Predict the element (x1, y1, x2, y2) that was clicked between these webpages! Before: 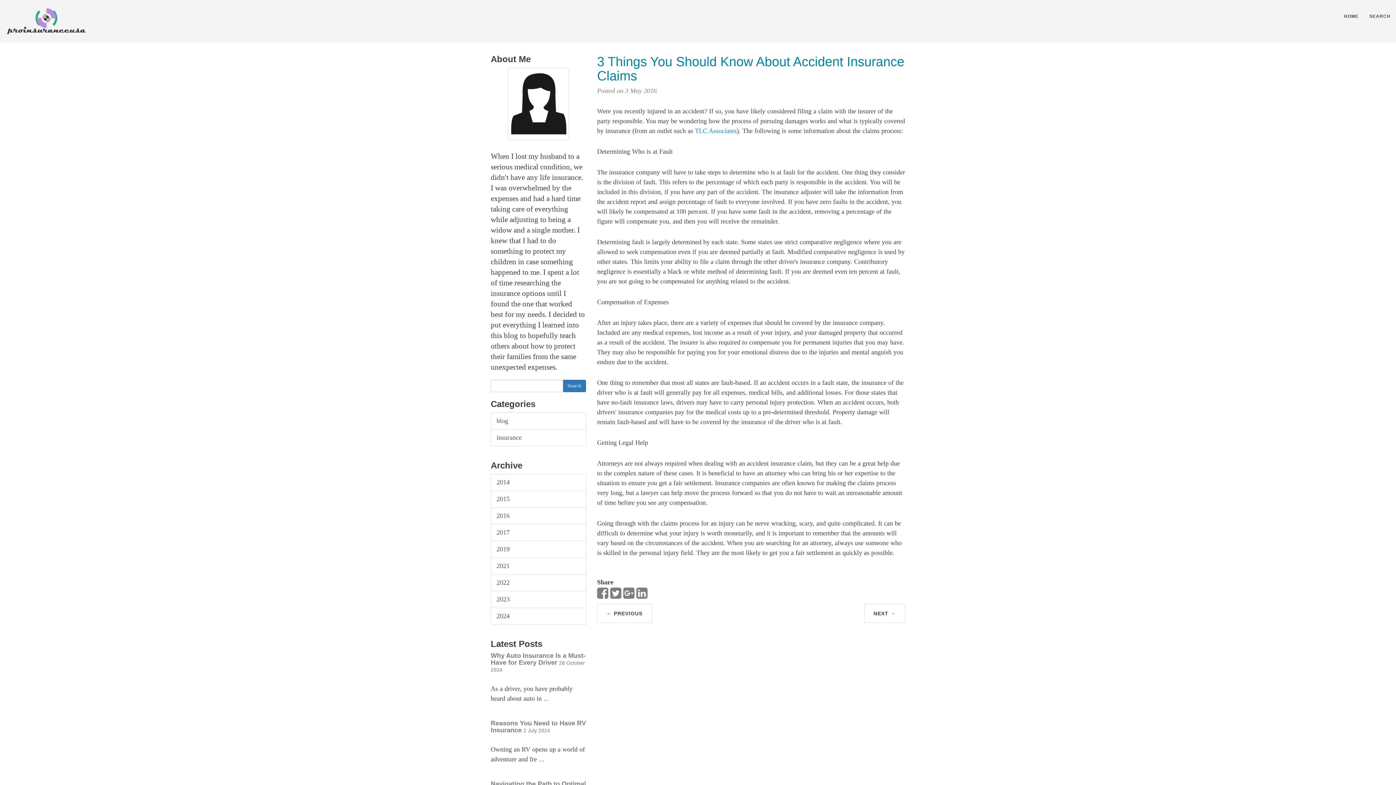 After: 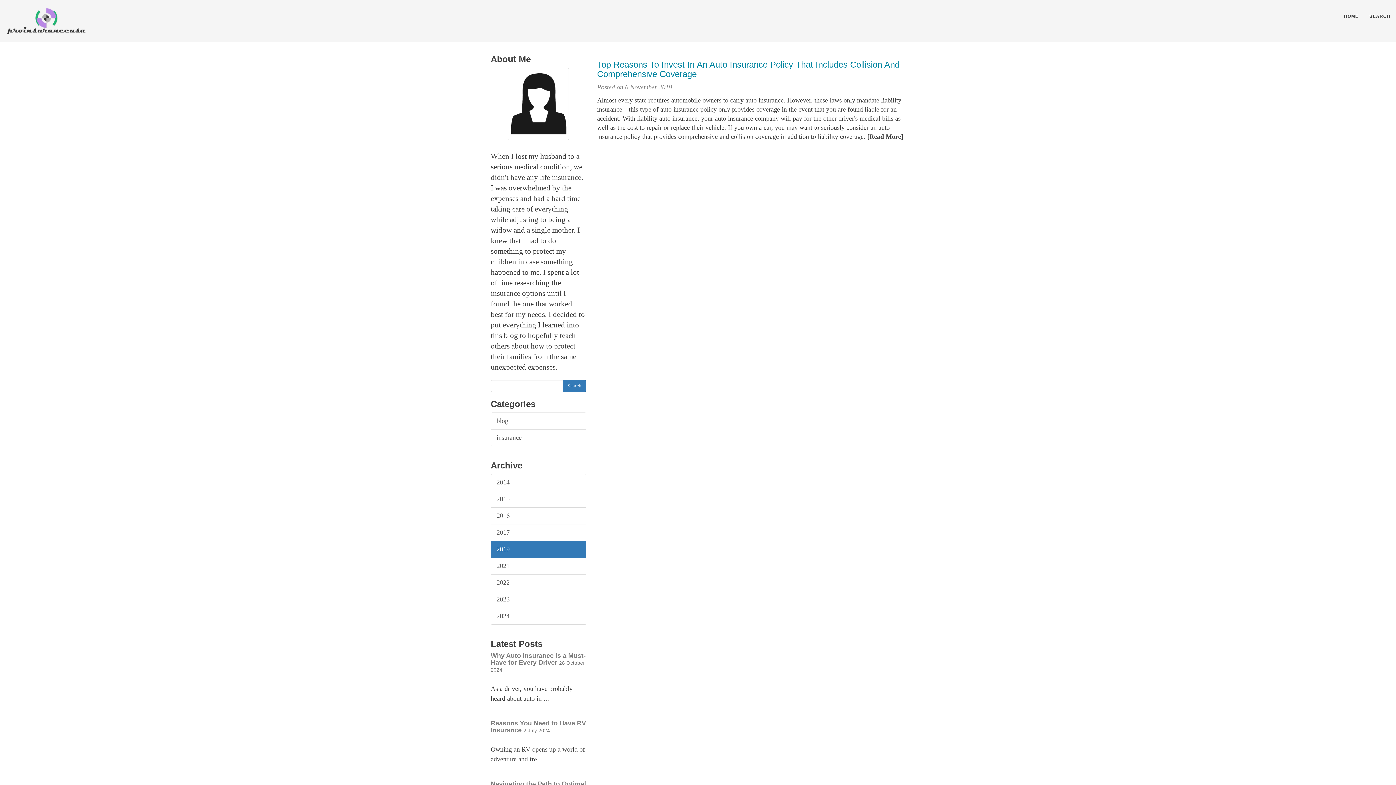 Action: label: 2019 bbox: (490, 541, 586, 558)